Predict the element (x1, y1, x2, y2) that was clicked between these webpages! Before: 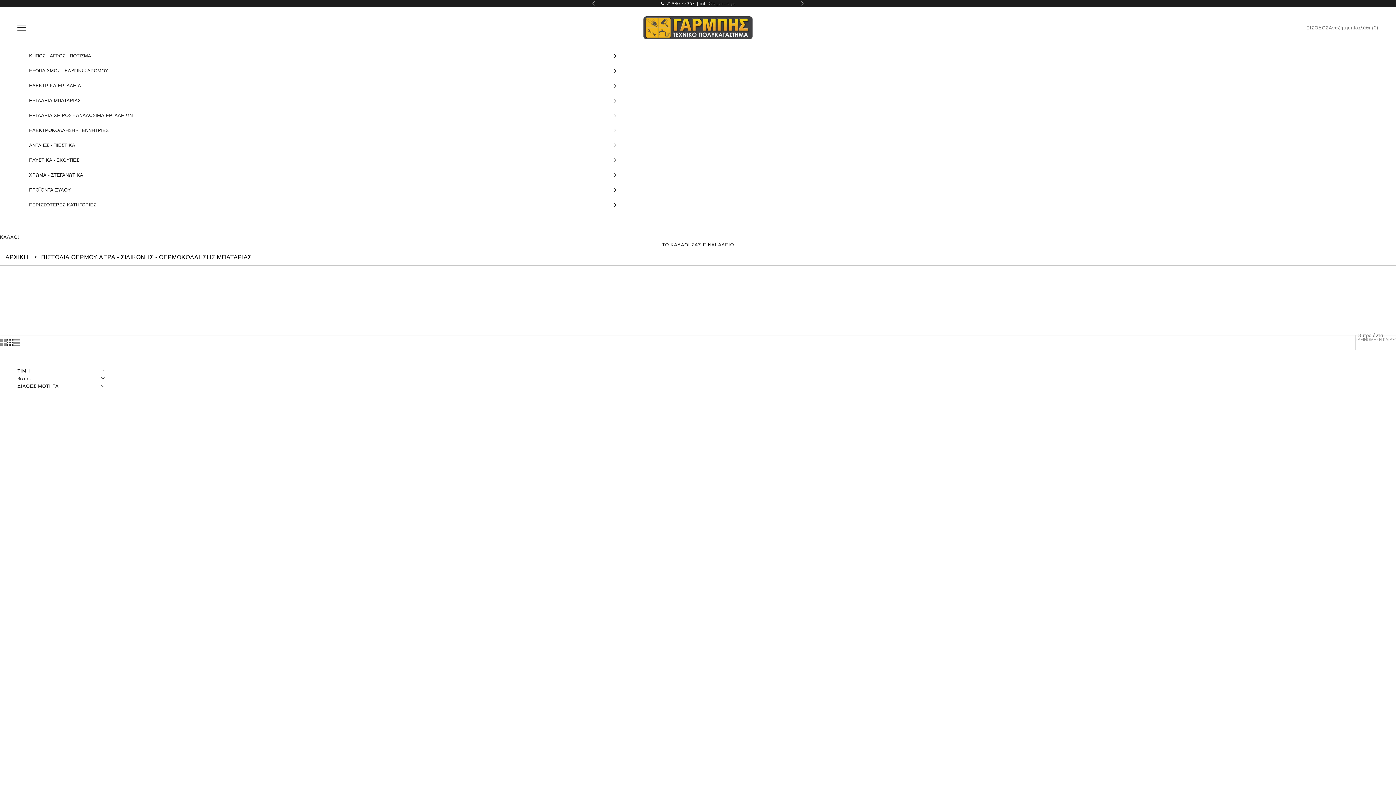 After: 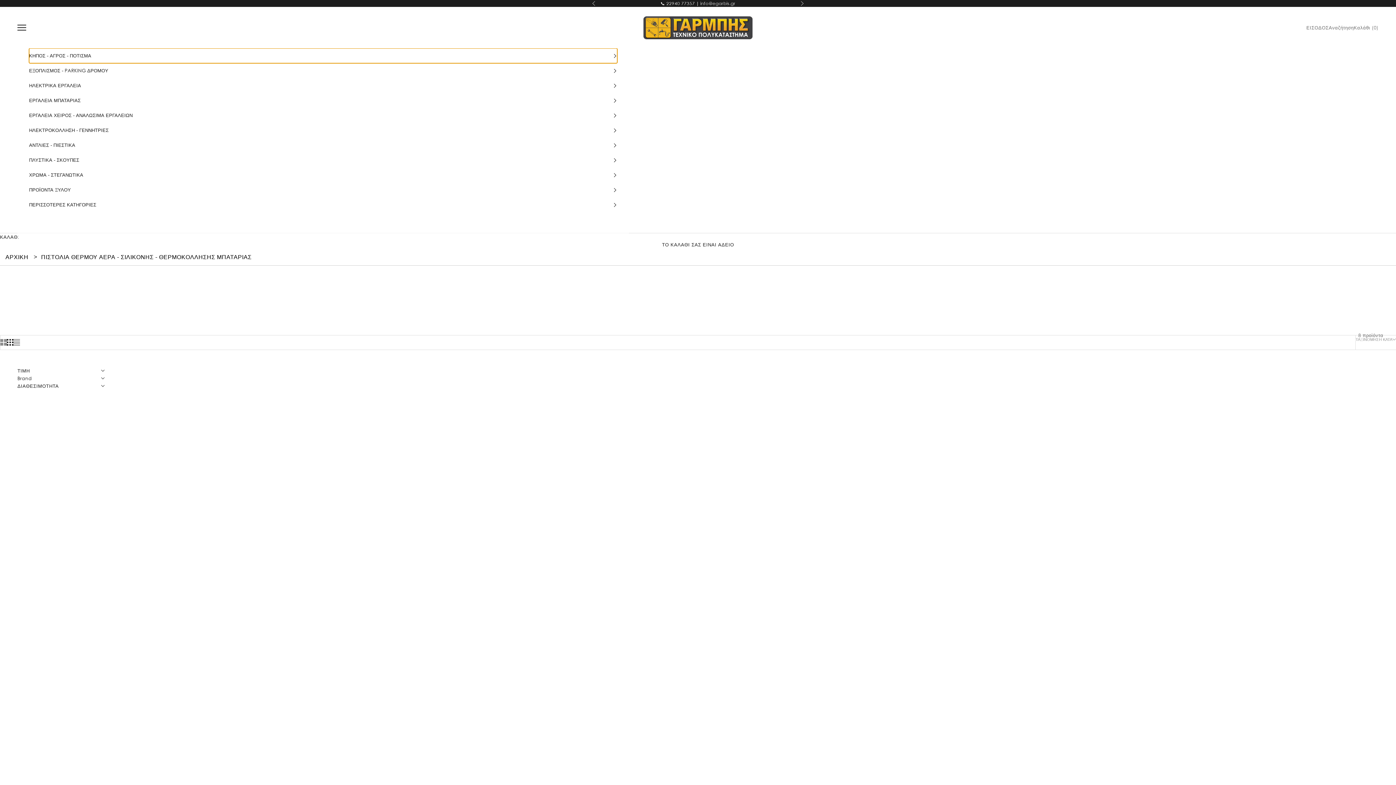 Action: label: ΚΗΠΟΣ - ΑΓΡΟΣ - ΠΟΤΙΣΜΑ bbox: (29, 48, 617, 63)